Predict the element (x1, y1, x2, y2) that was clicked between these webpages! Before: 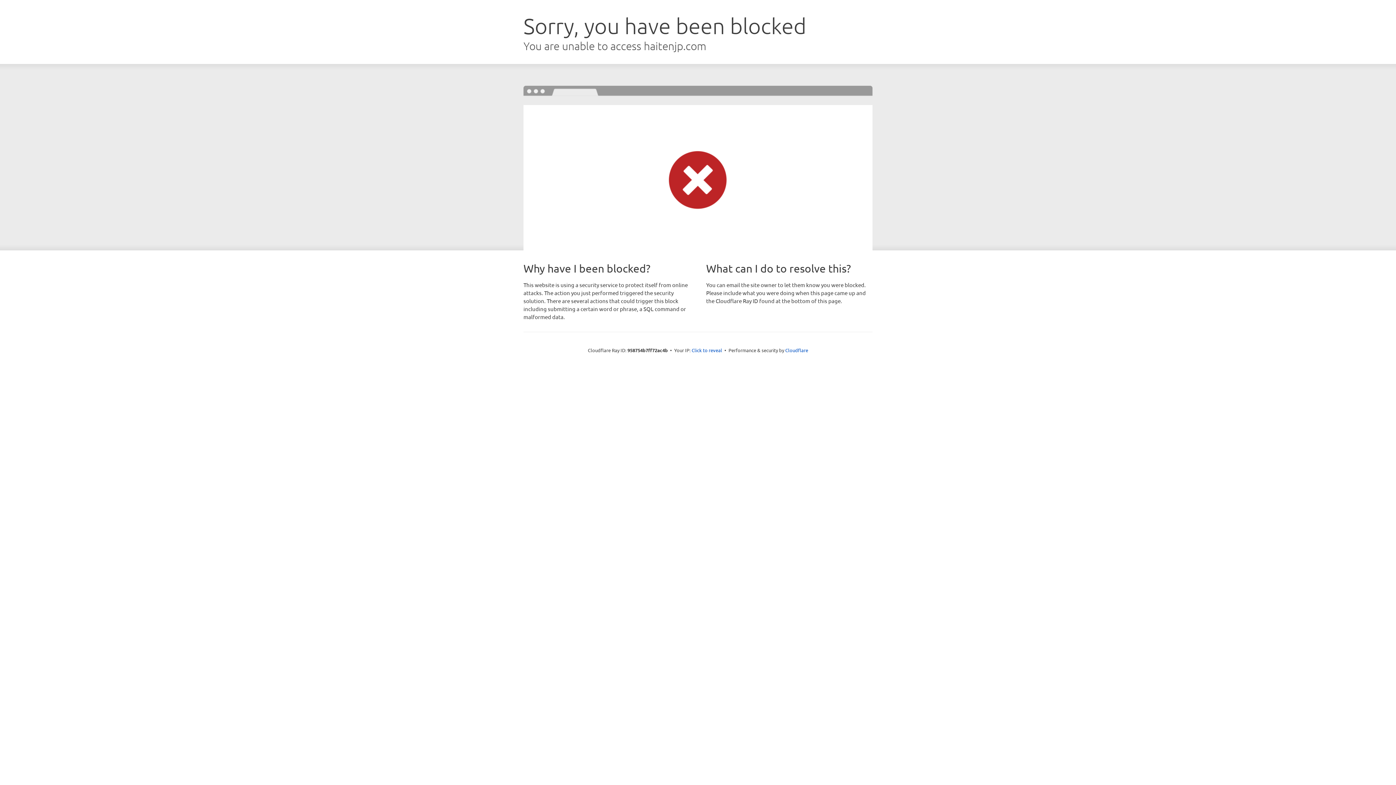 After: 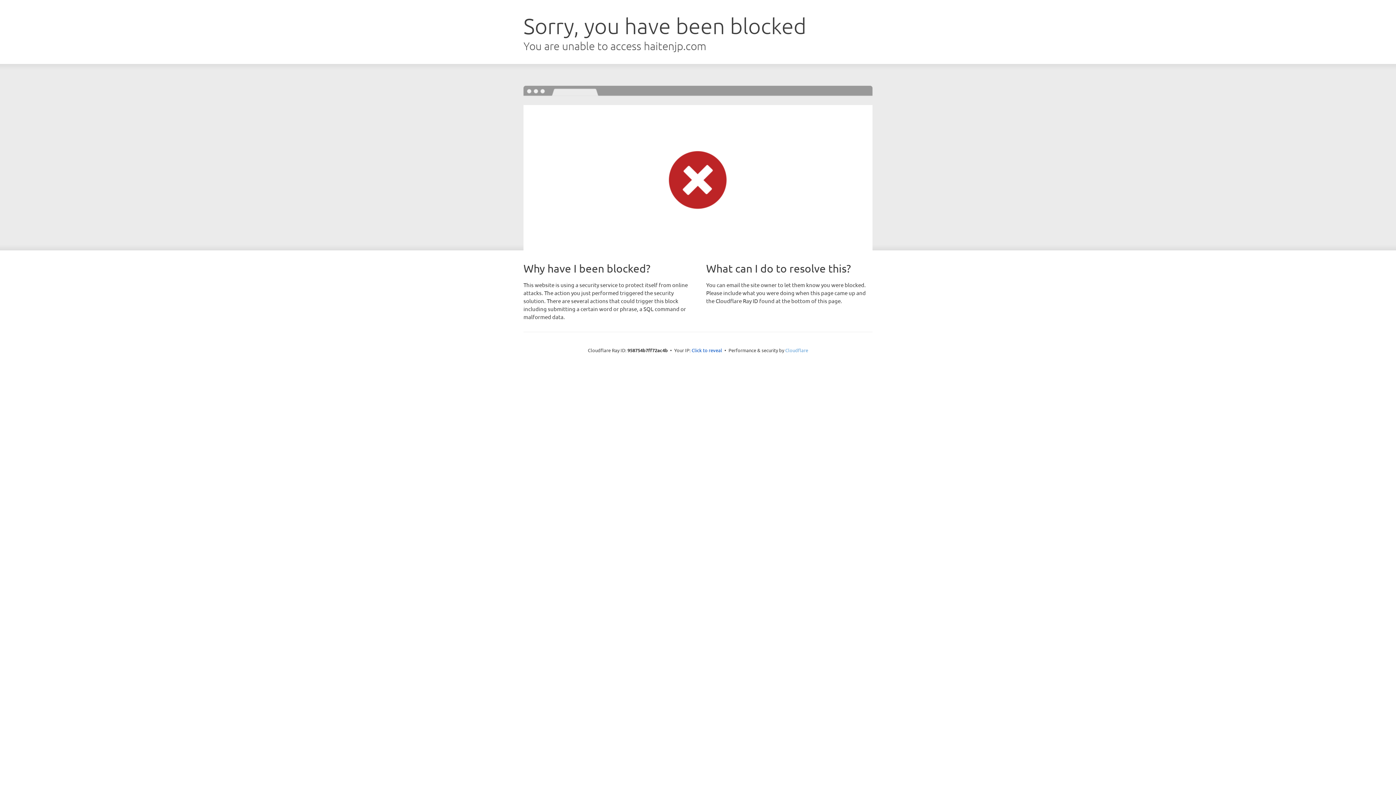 Action: bbox: (785, 347, 808, 353) label: Cloudflare